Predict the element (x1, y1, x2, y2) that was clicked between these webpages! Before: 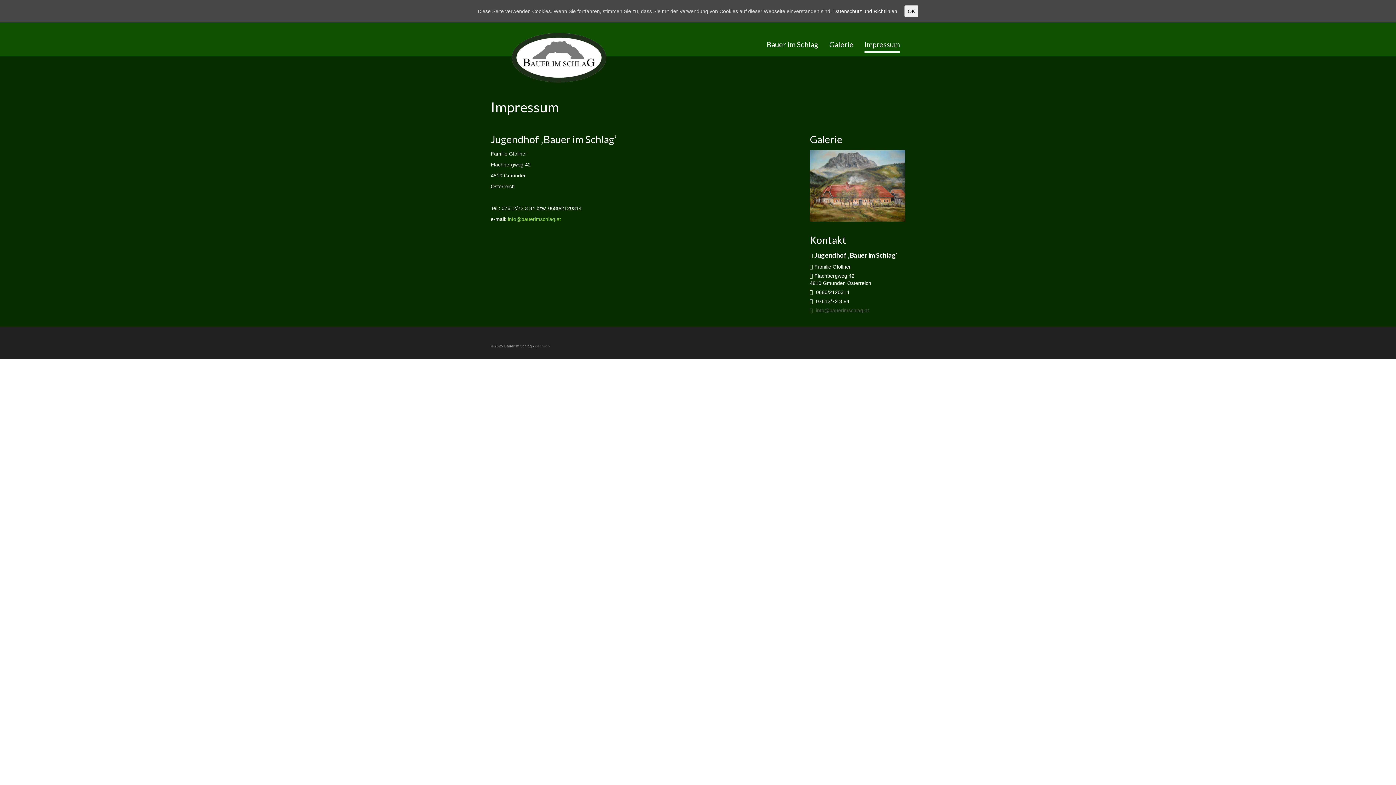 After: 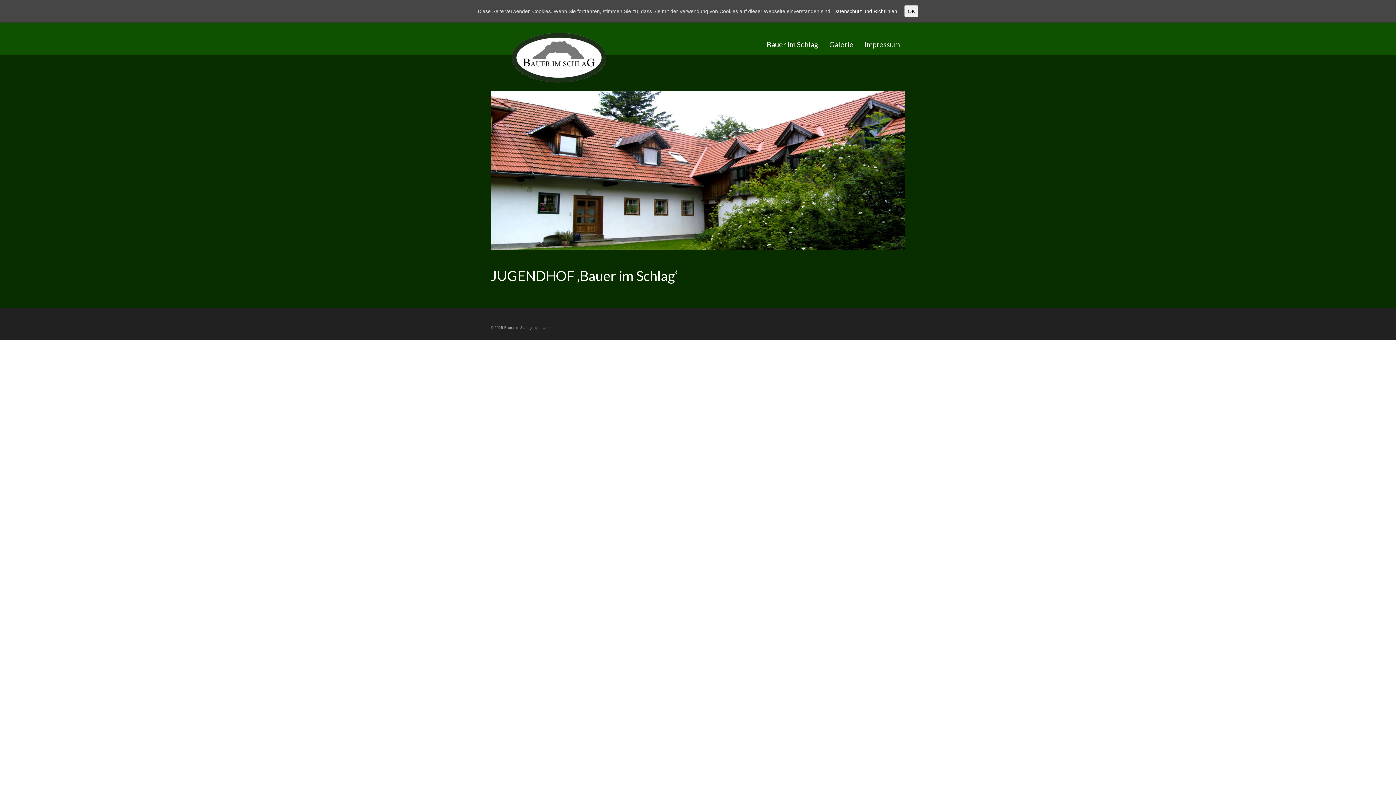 Action: bbox: (510, 32, 607, 83)